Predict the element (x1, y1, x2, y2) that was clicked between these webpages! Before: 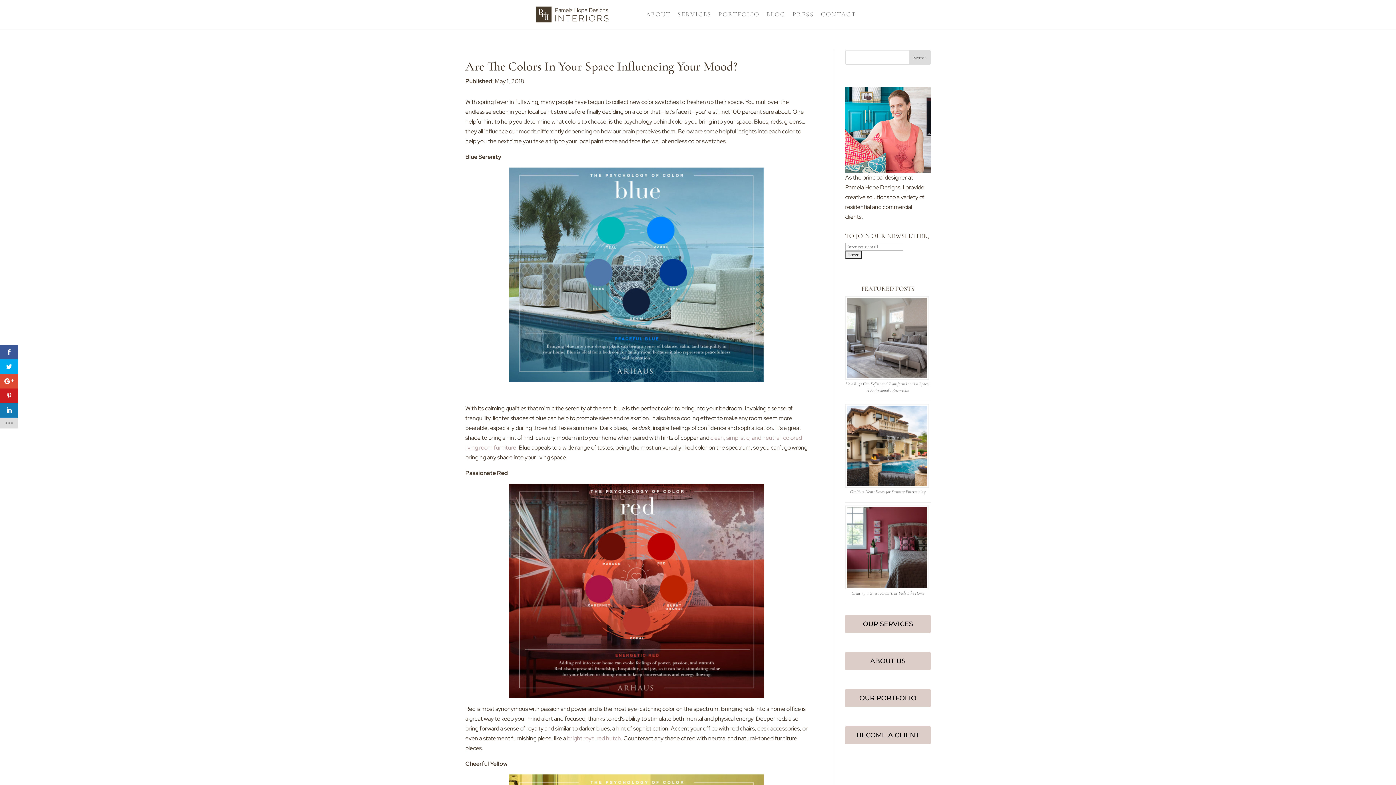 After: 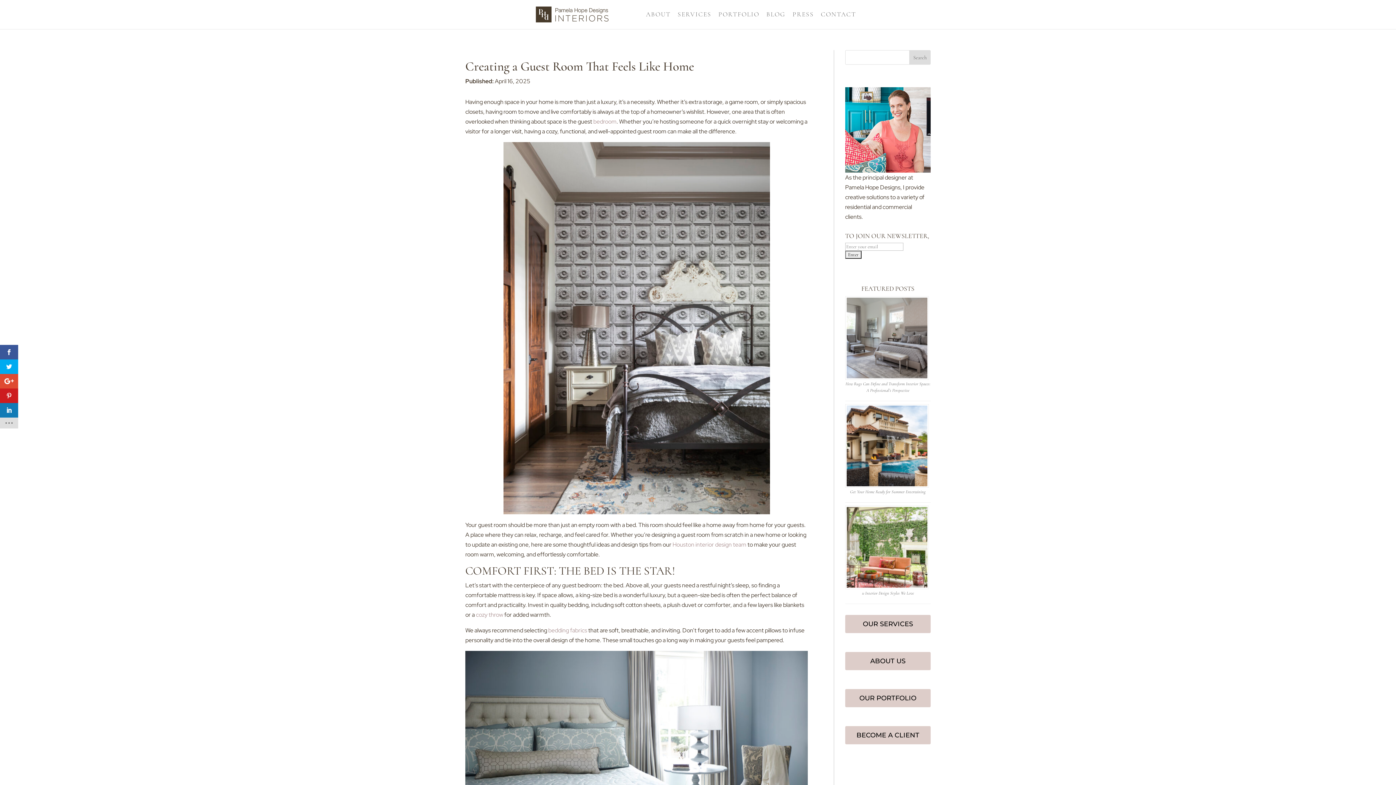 Action: bbox: (851, 590, 924, 596) label: Creating a Guest Room That Feels Like Home